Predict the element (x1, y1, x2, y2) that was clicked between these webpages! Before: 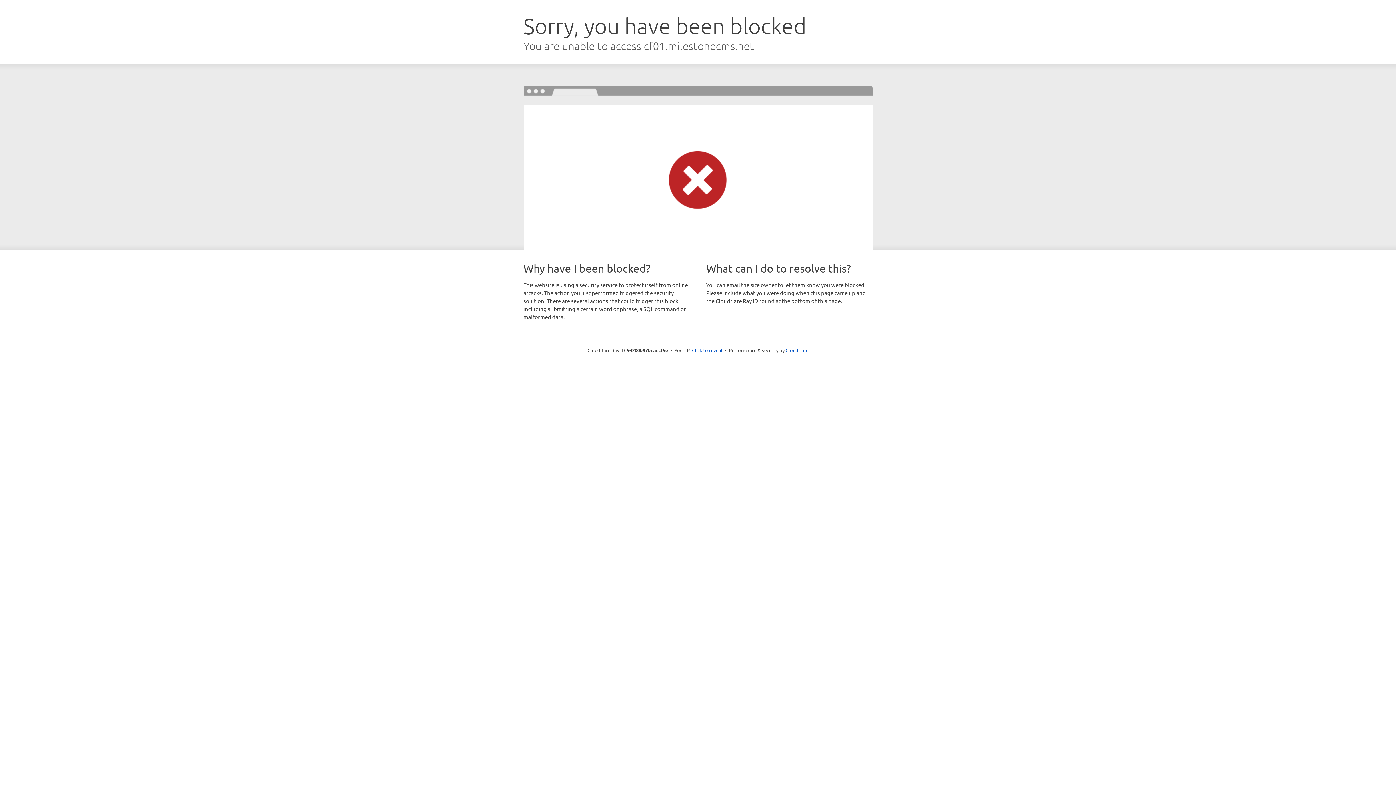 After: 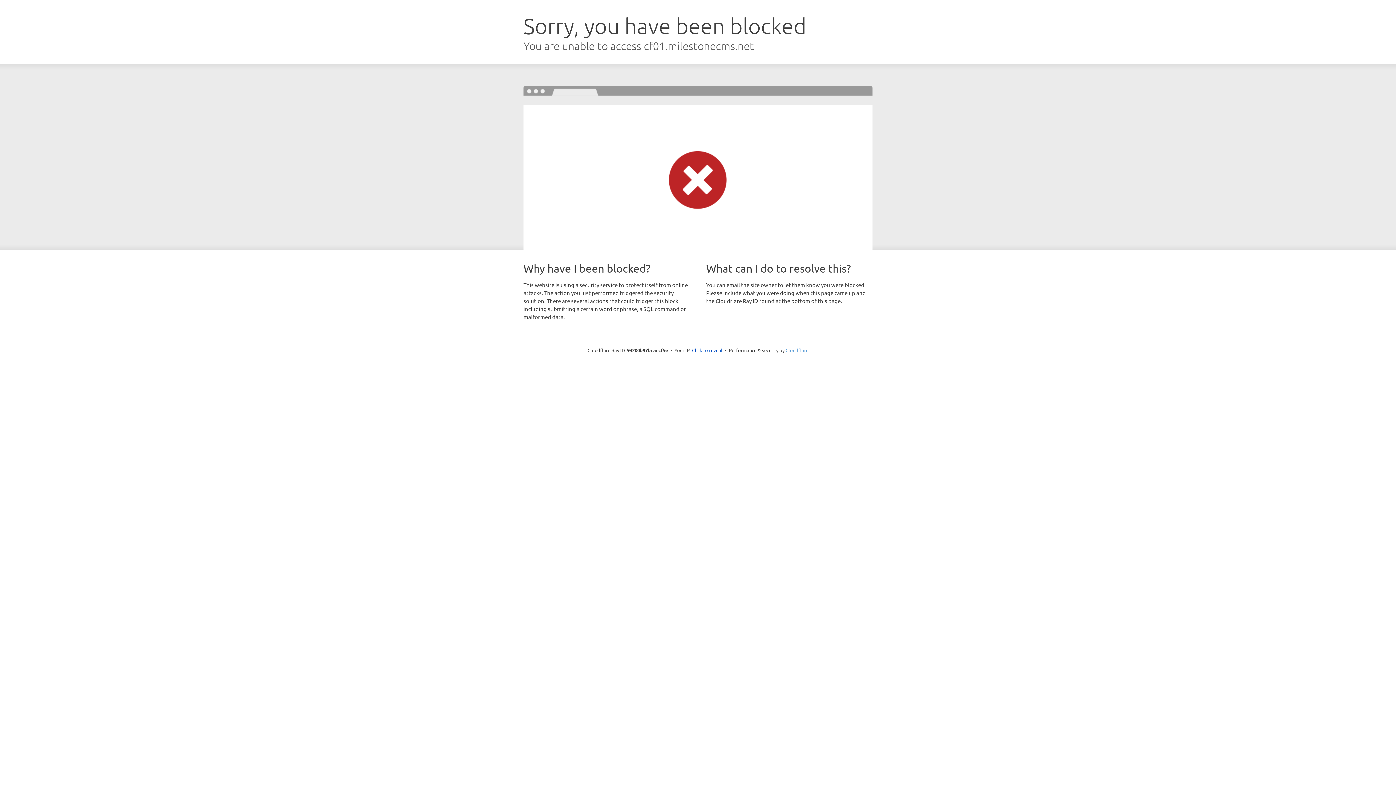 Action: bbox: (785, 347, 808, 353) label: Cloudflare